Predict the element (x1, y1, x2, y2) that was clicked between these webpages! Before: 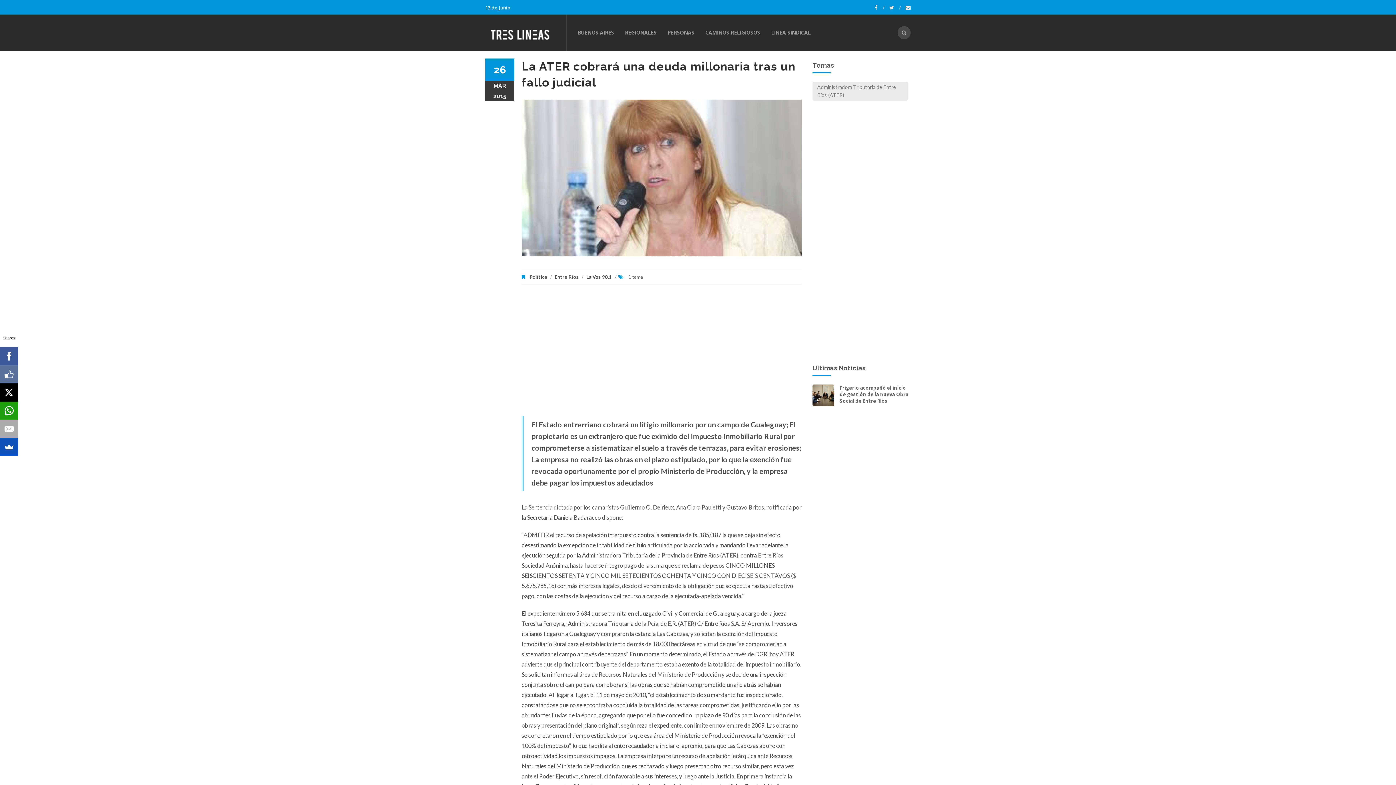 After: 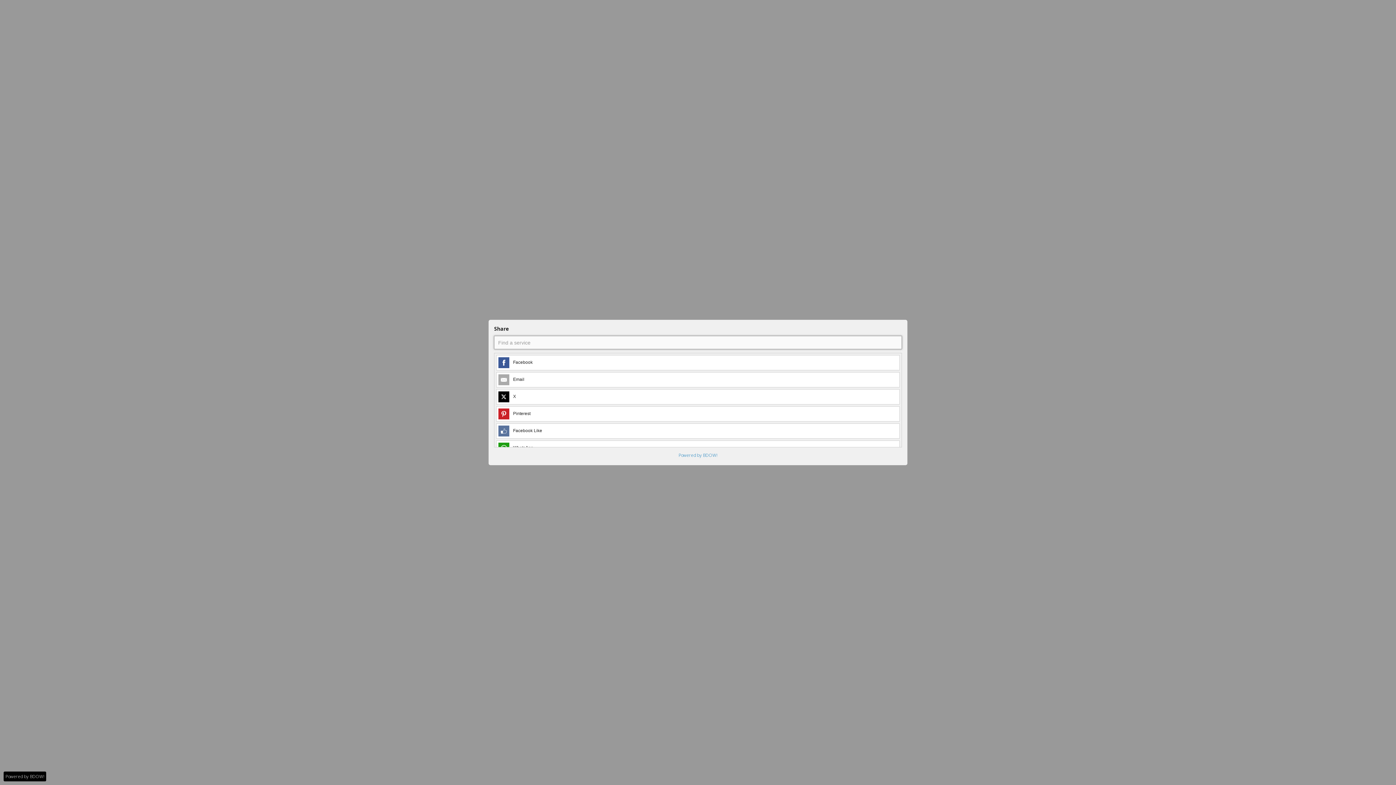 Action: bbox: (-1, 438, 16, 456)